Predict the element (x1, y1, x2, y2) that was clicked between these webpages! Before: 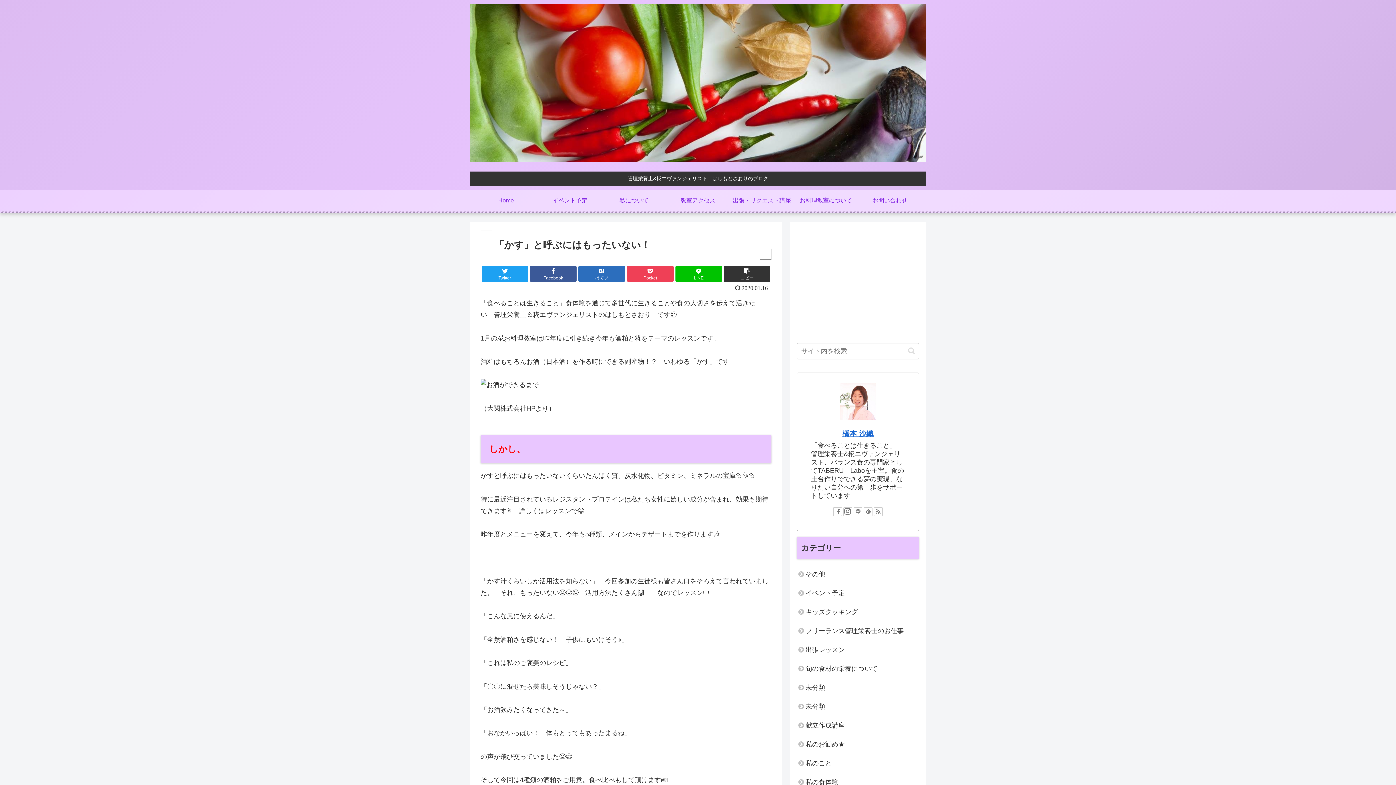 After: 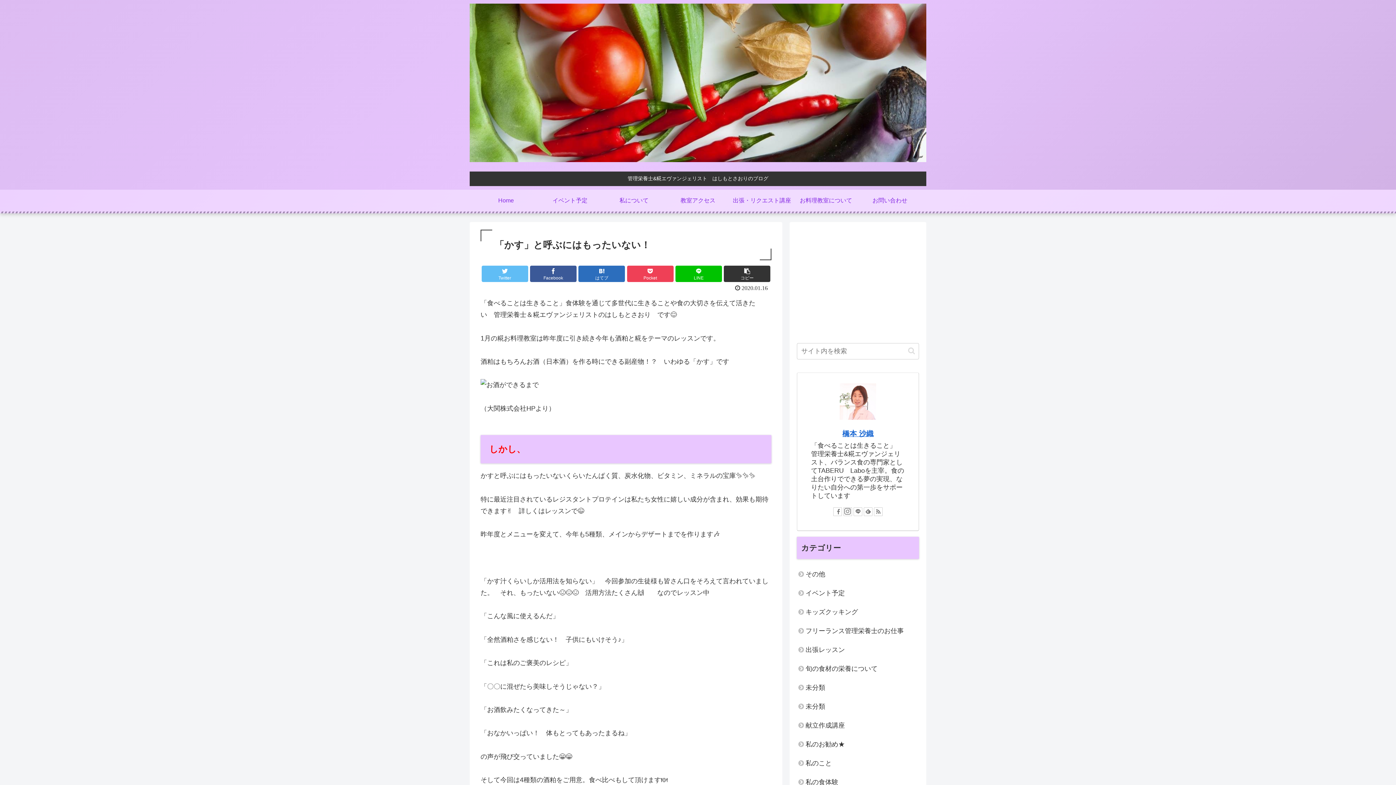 Action: label: Twitter bbox: (481, 265, 528, 282)